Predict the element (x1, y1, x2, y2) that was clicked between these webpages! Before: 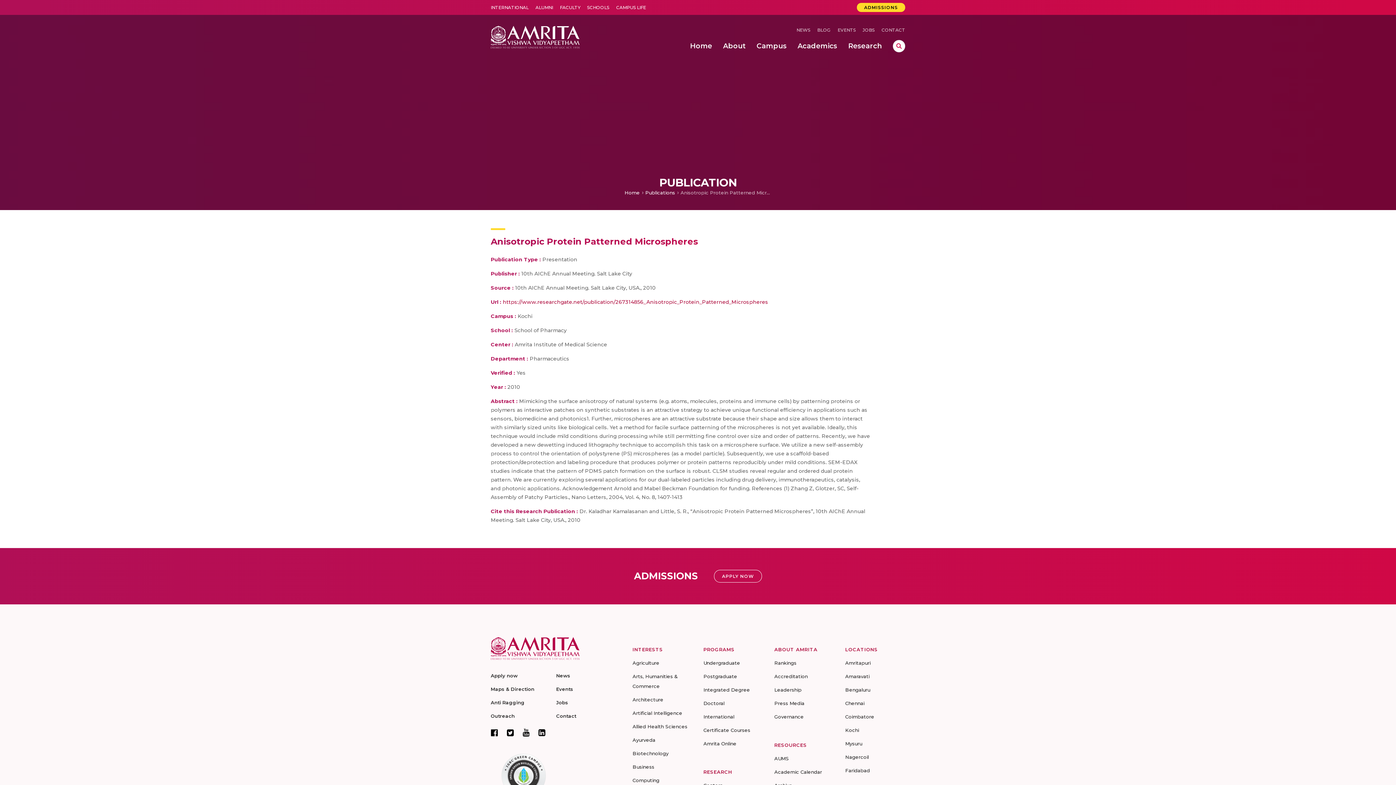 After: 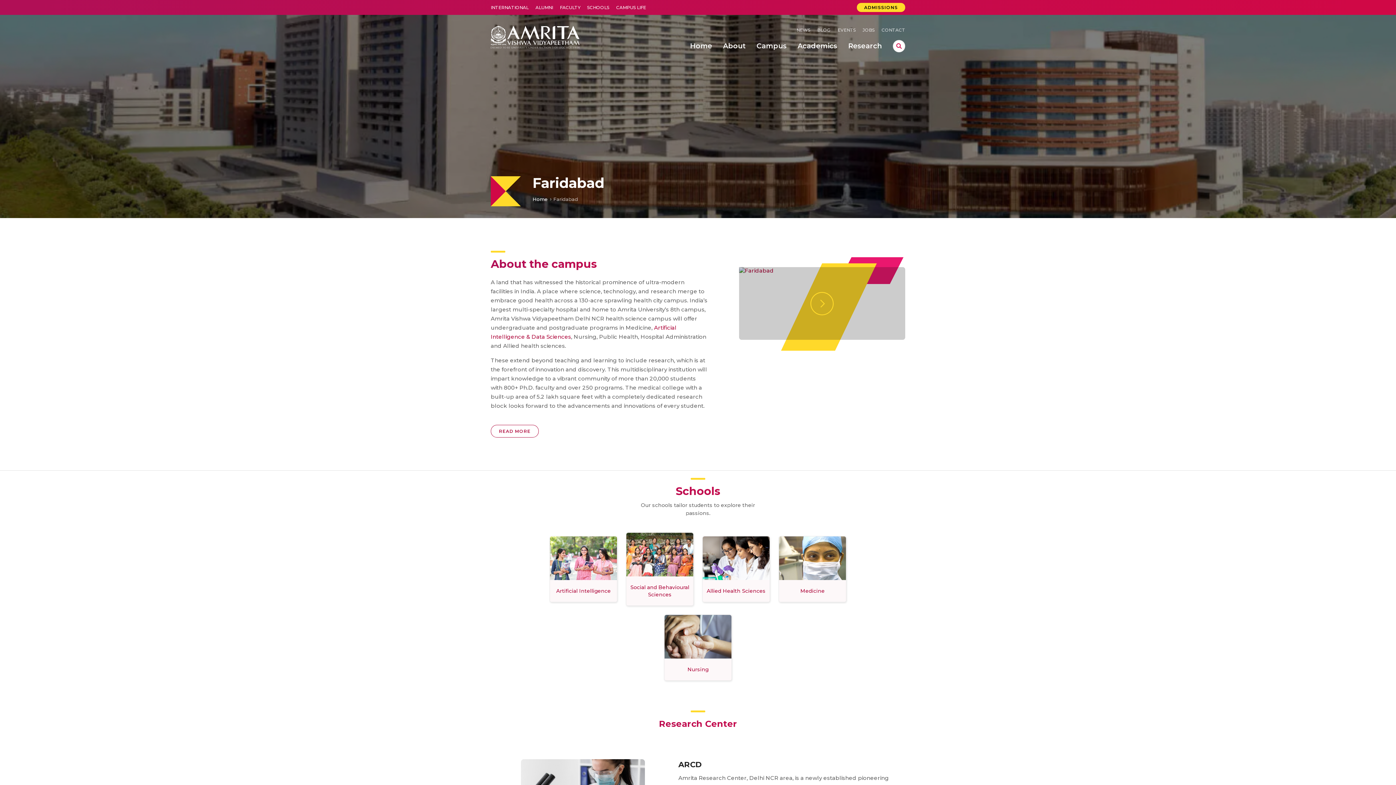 Action: bbox: (845, 768, 870, 773) label: Faridabad